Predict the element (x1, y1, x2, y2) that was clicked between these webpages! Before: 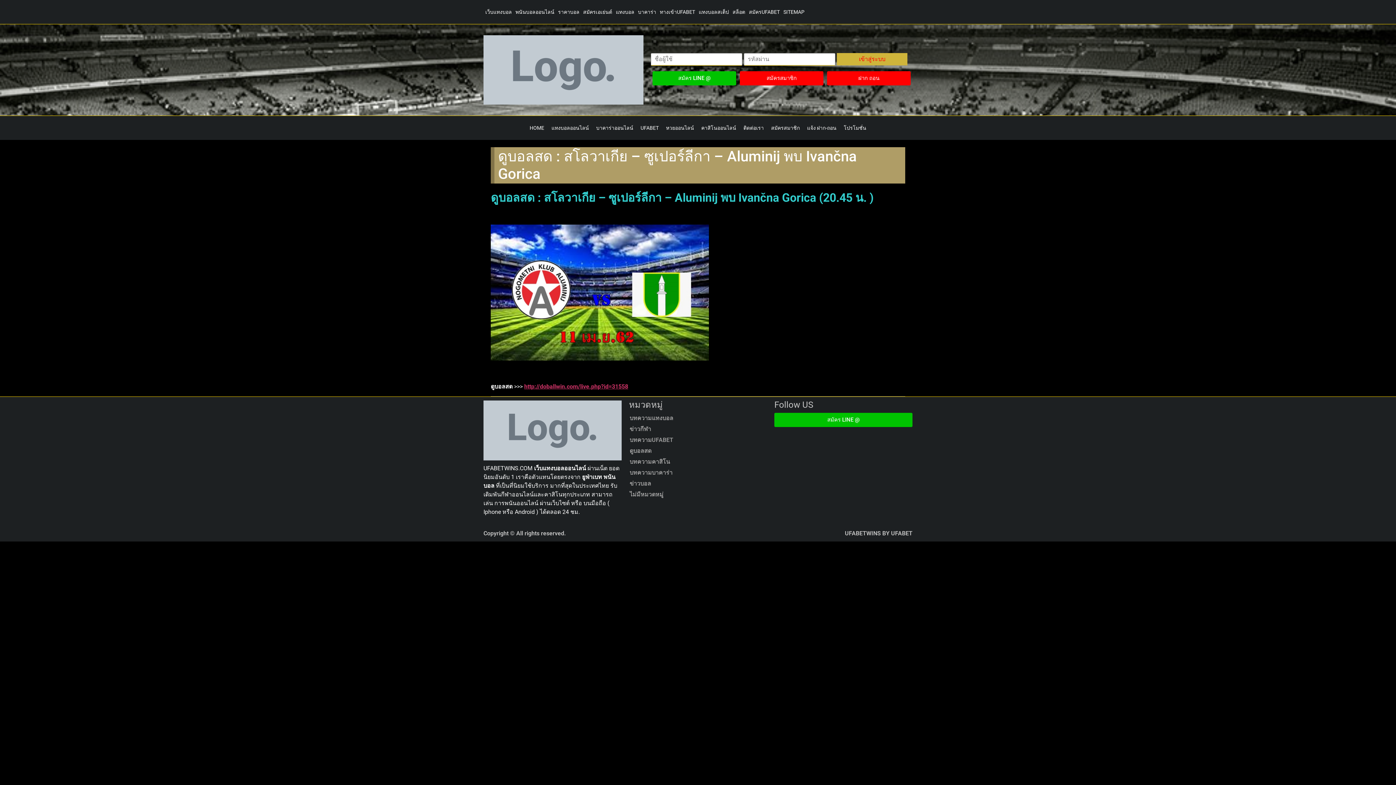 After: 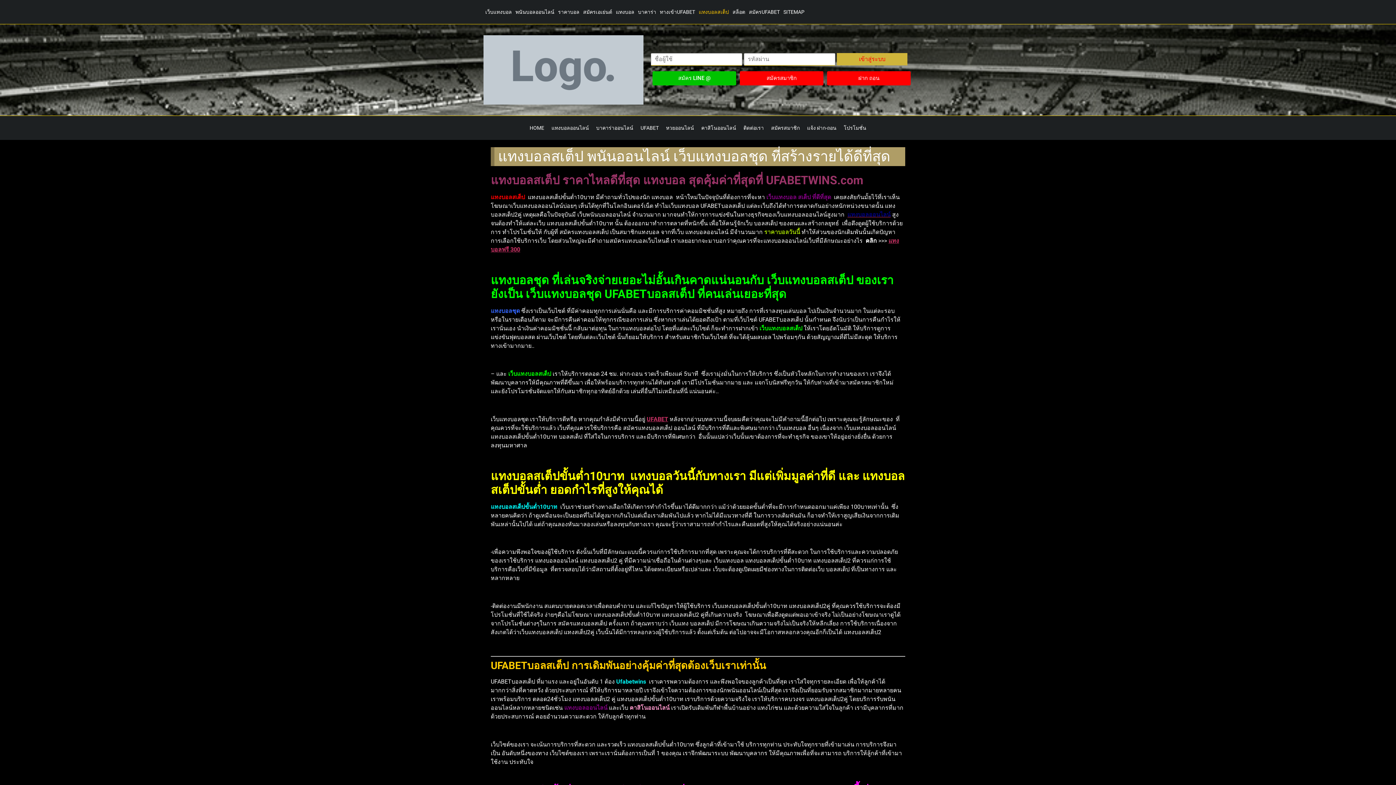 Action: bbox: (697, 3, 730, 20) label: แทงบอลสเต็ป